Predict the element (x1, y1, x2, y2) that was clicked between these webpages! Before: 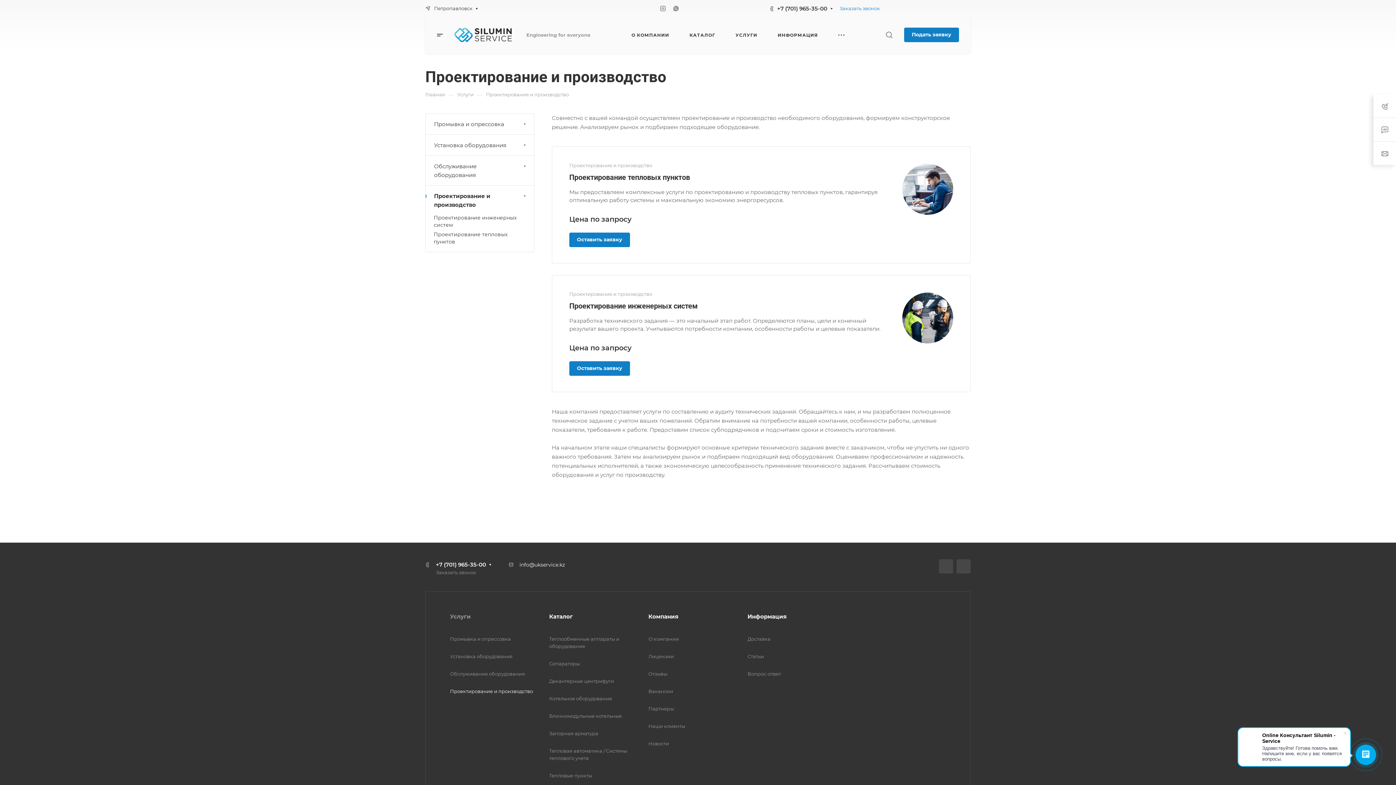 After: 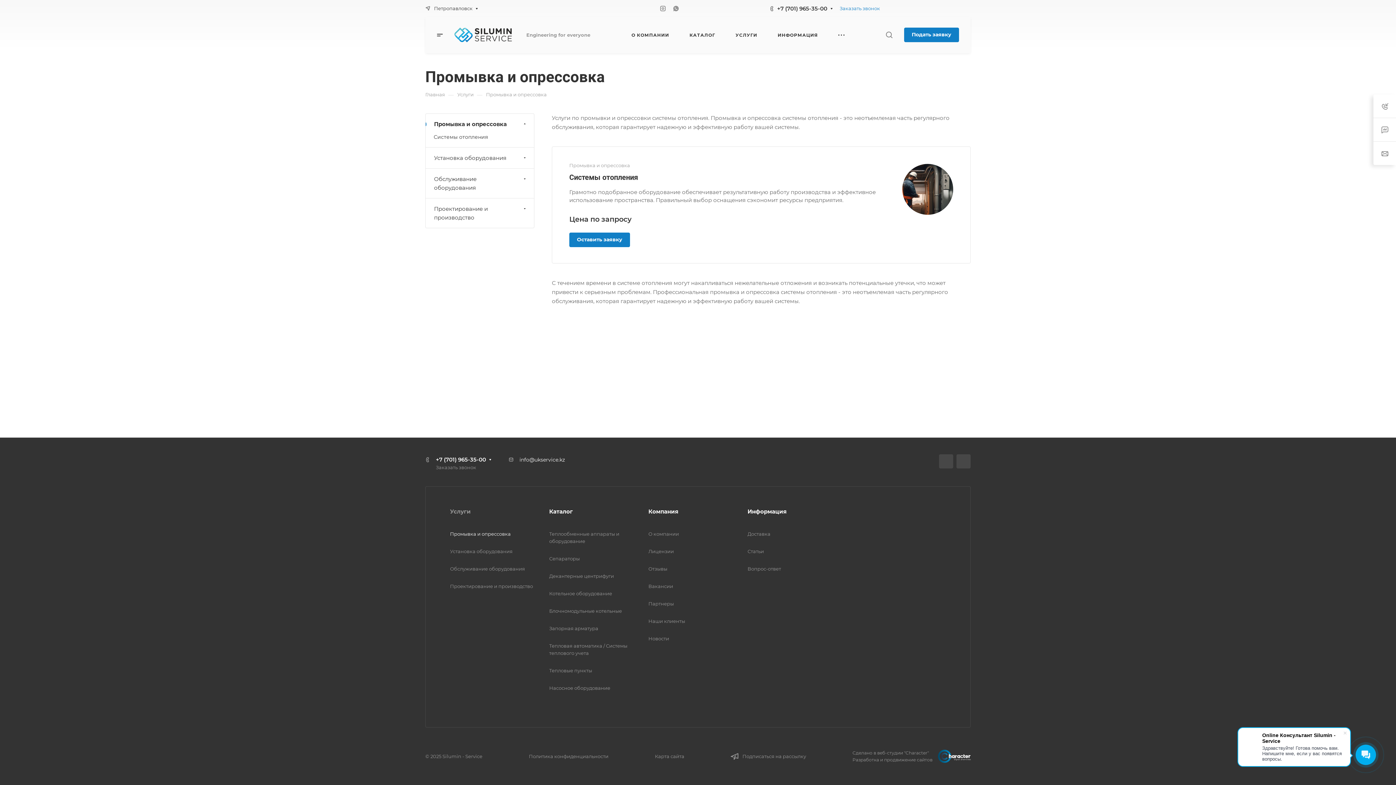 Action: bbox: (425, 113, 534, 134) label: Промывка и опрессовка